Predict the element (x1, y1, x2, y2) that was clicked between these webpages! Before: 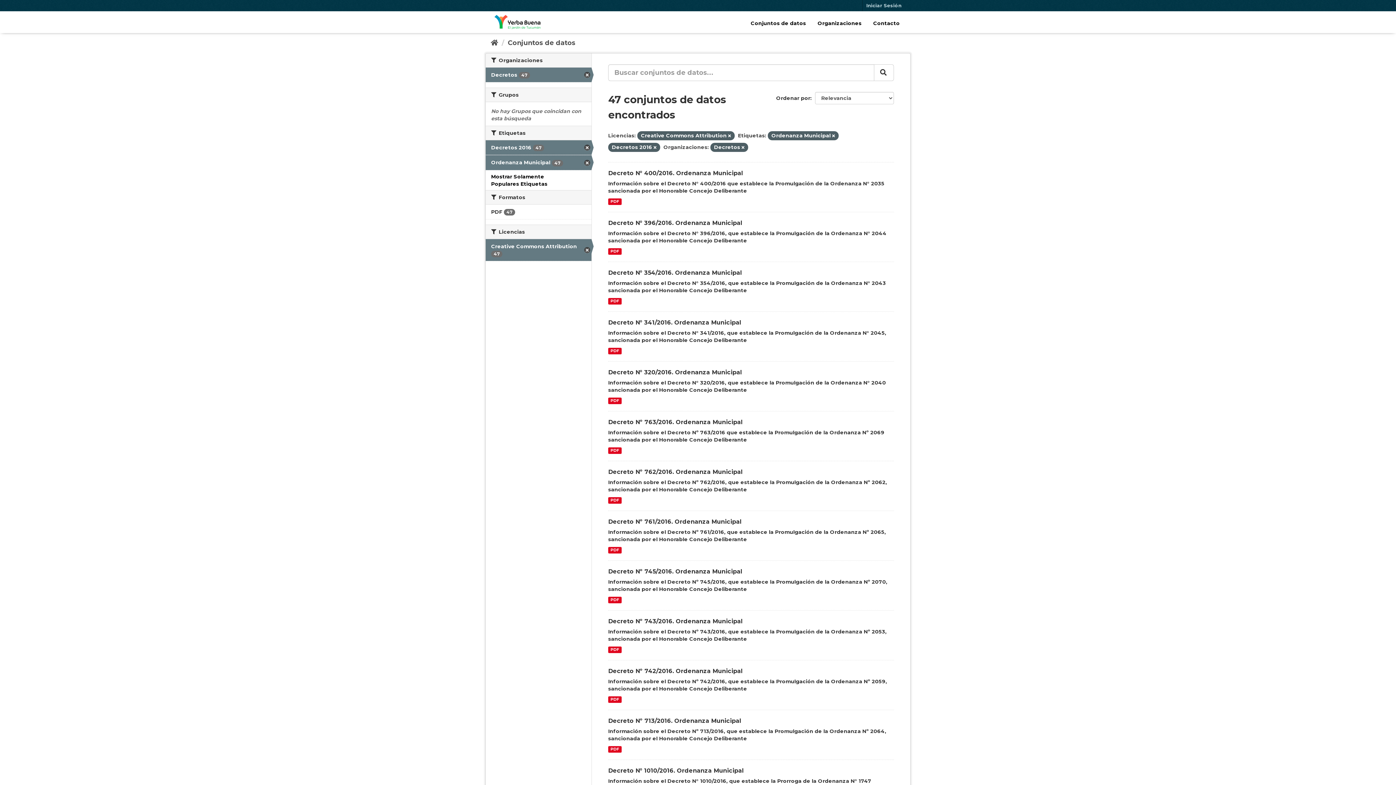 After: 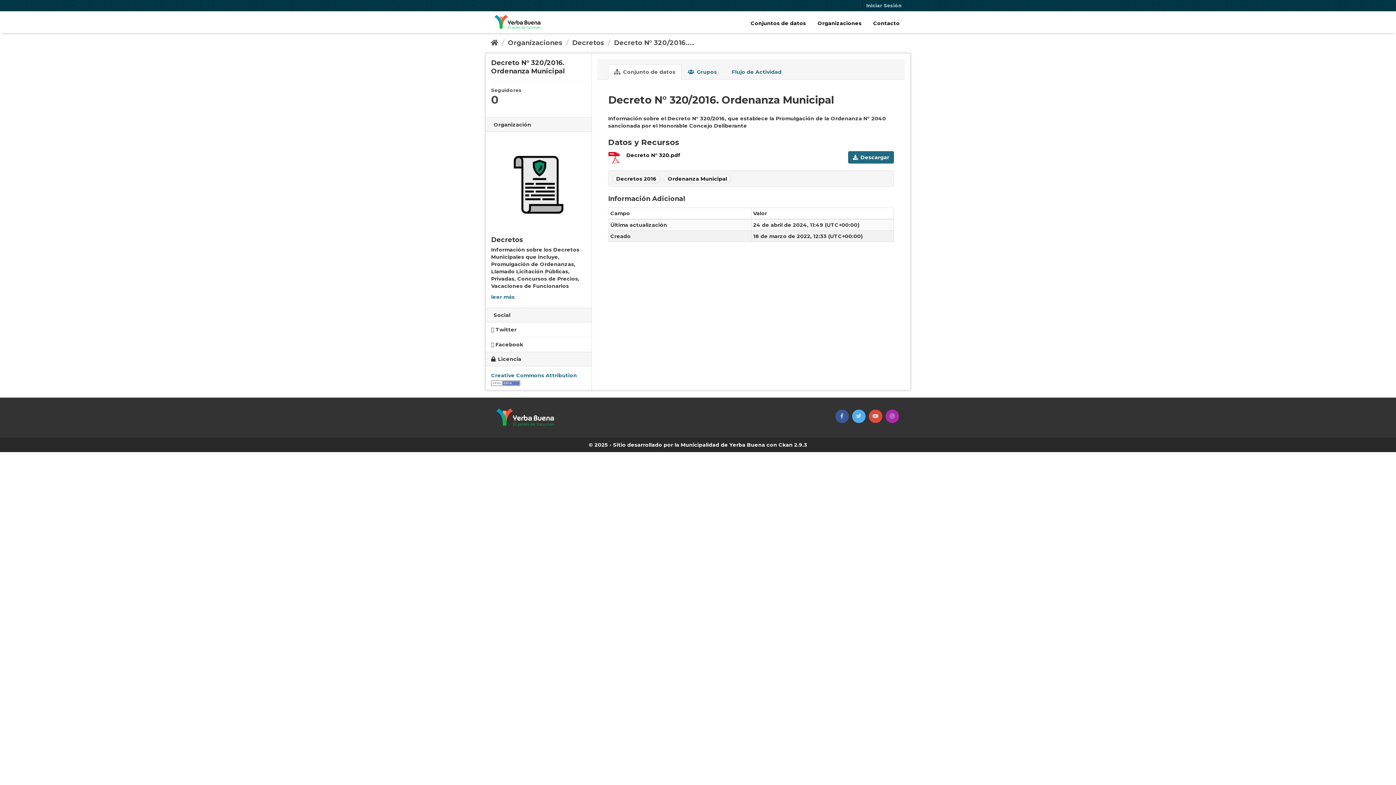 Action: label: PDF bbox: (608, 397, 621, 404)